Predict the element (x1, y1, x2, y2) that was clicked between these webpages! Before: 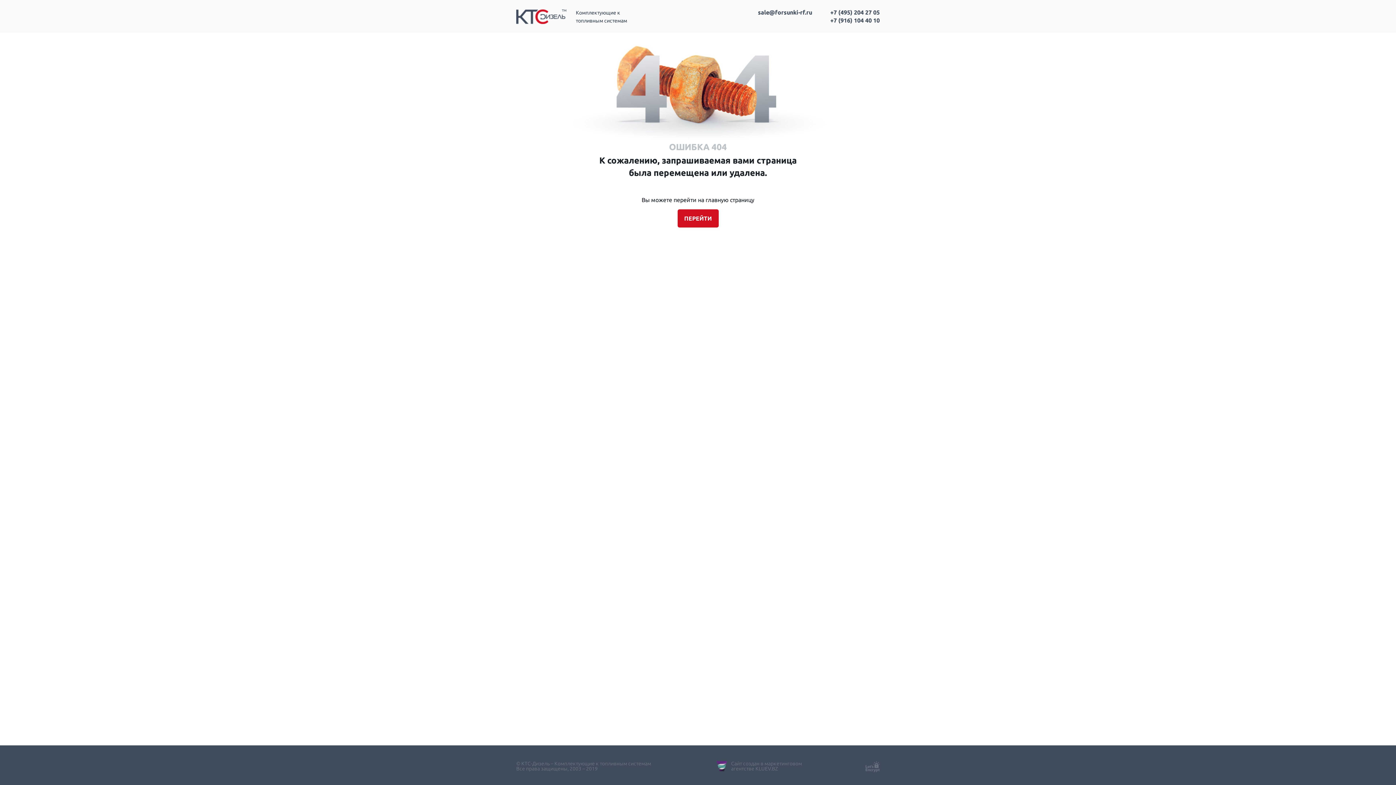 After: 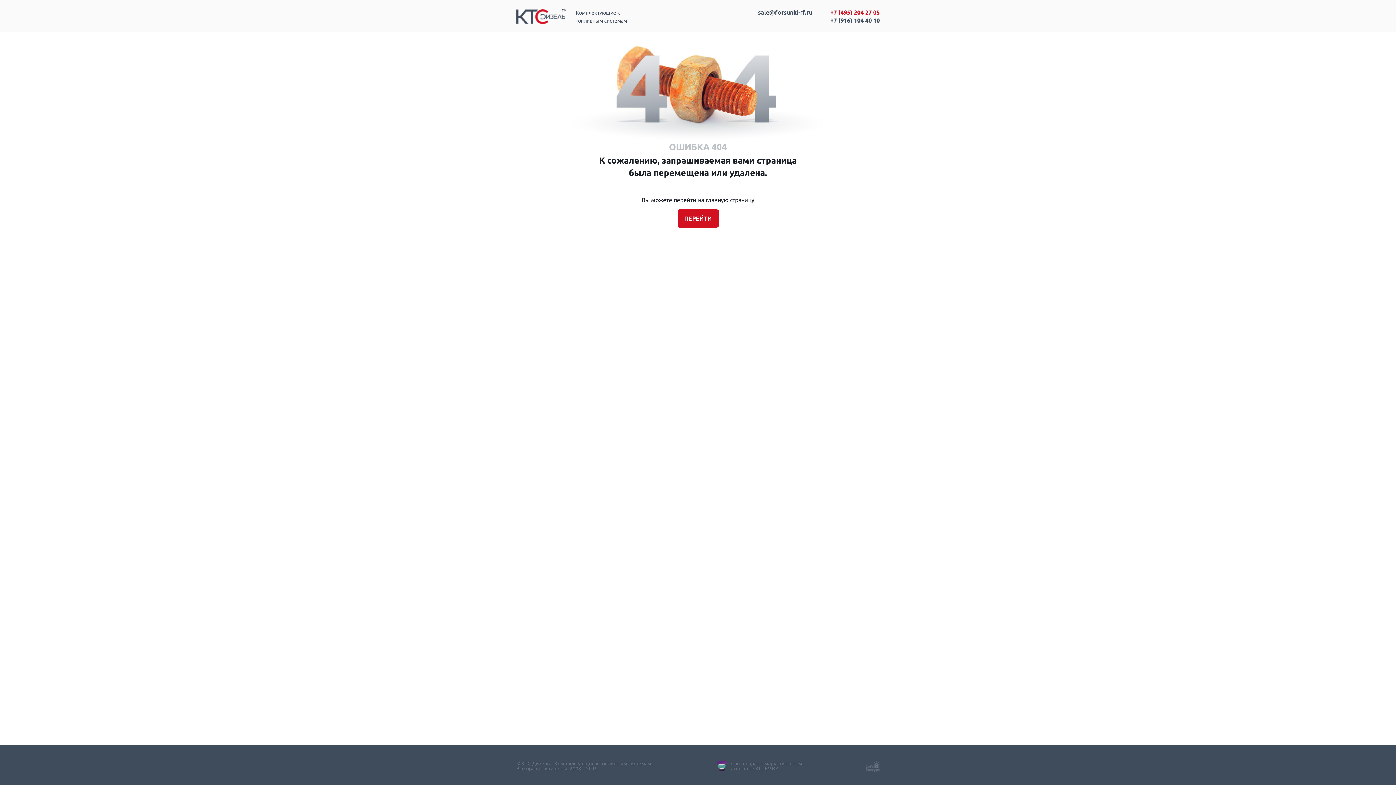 Action: bbox: (830, 9, 880, 15) label: +7 (495) 204 27 05